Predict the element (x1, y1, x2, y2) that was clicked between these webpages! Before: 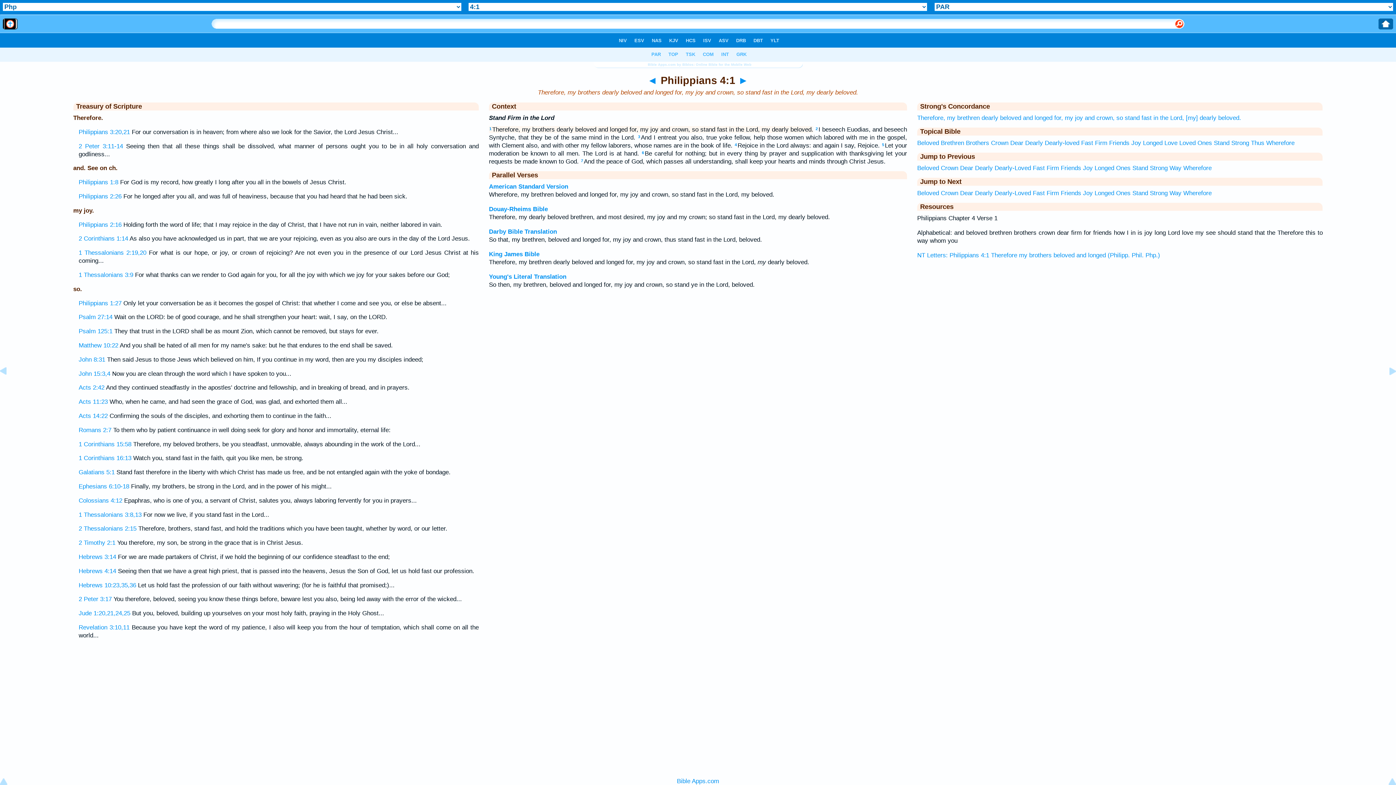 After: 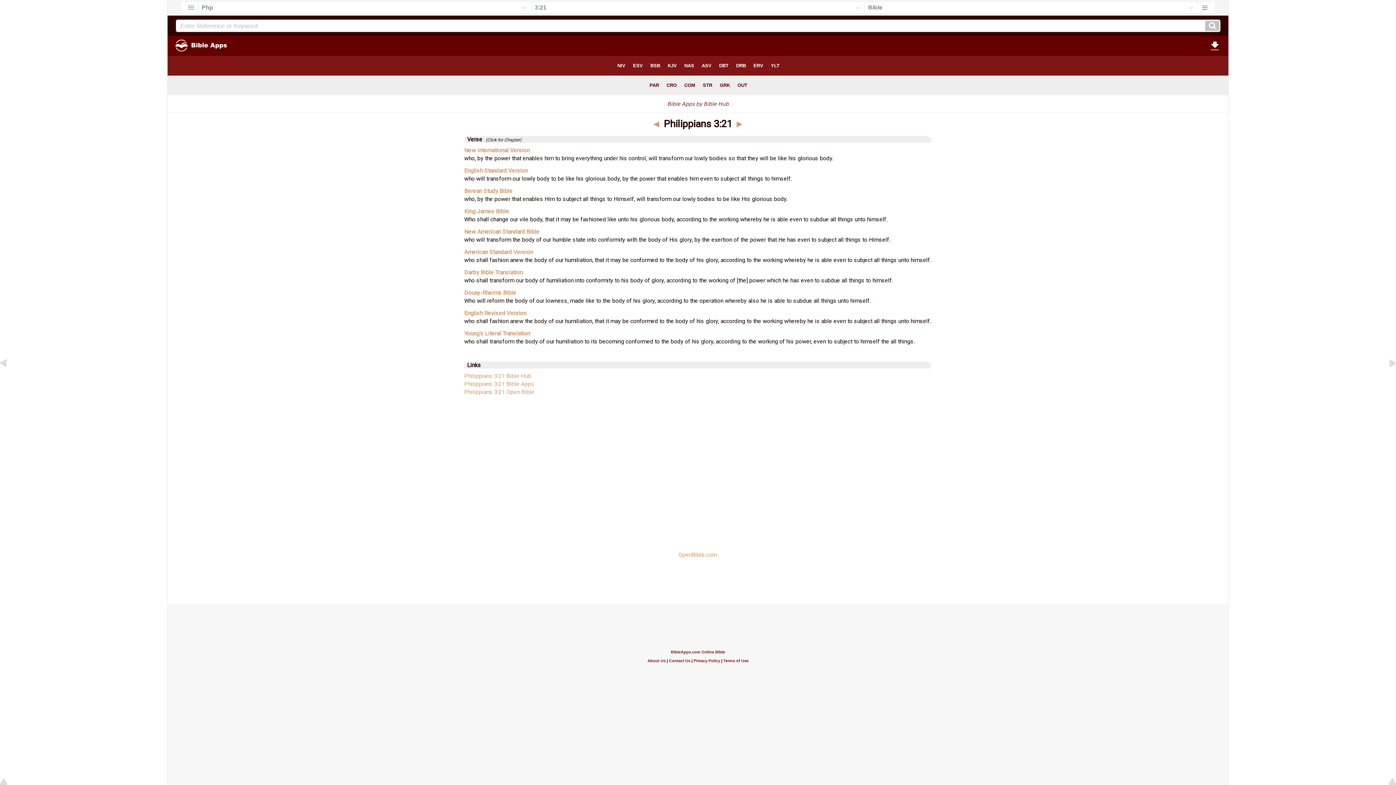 Action: label: ◄ bbox: (647, 74, 658, 86)